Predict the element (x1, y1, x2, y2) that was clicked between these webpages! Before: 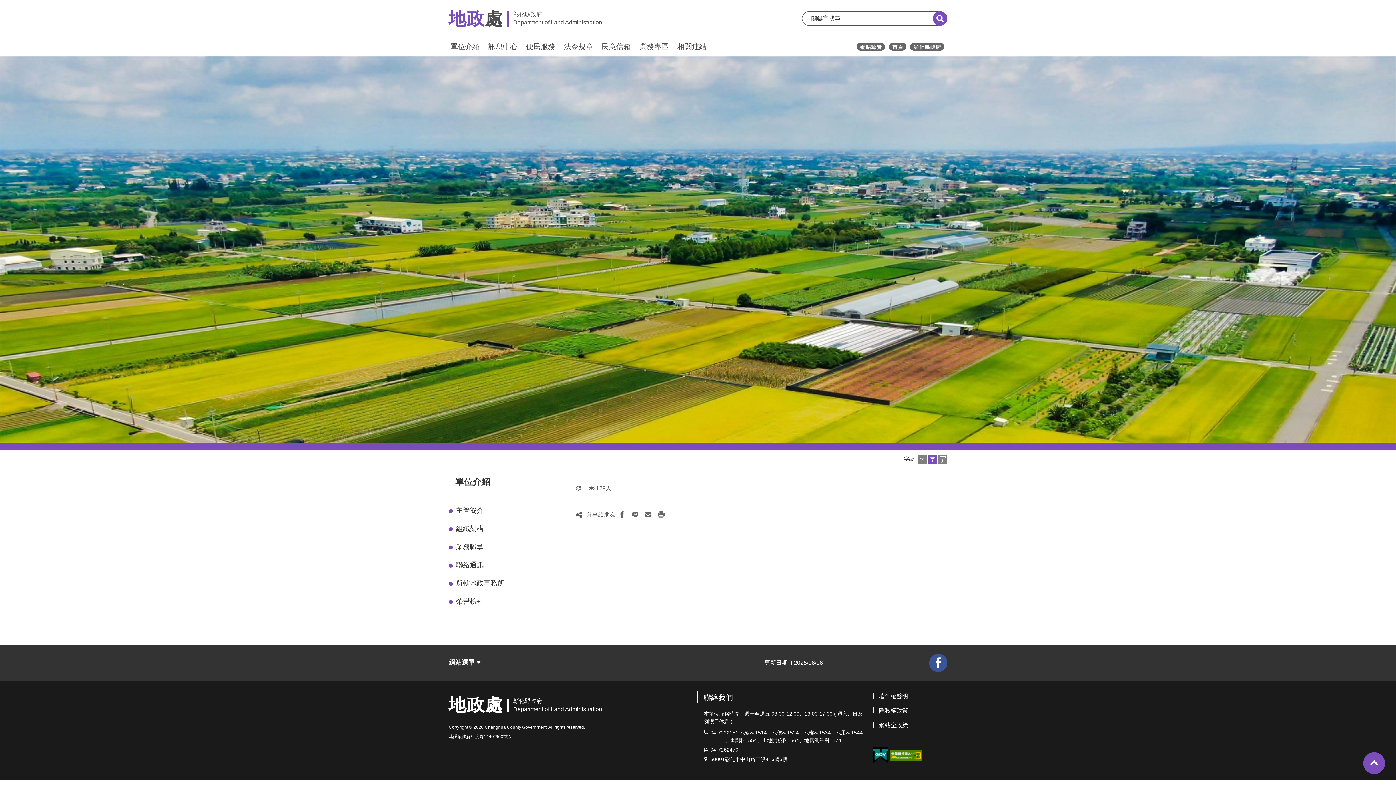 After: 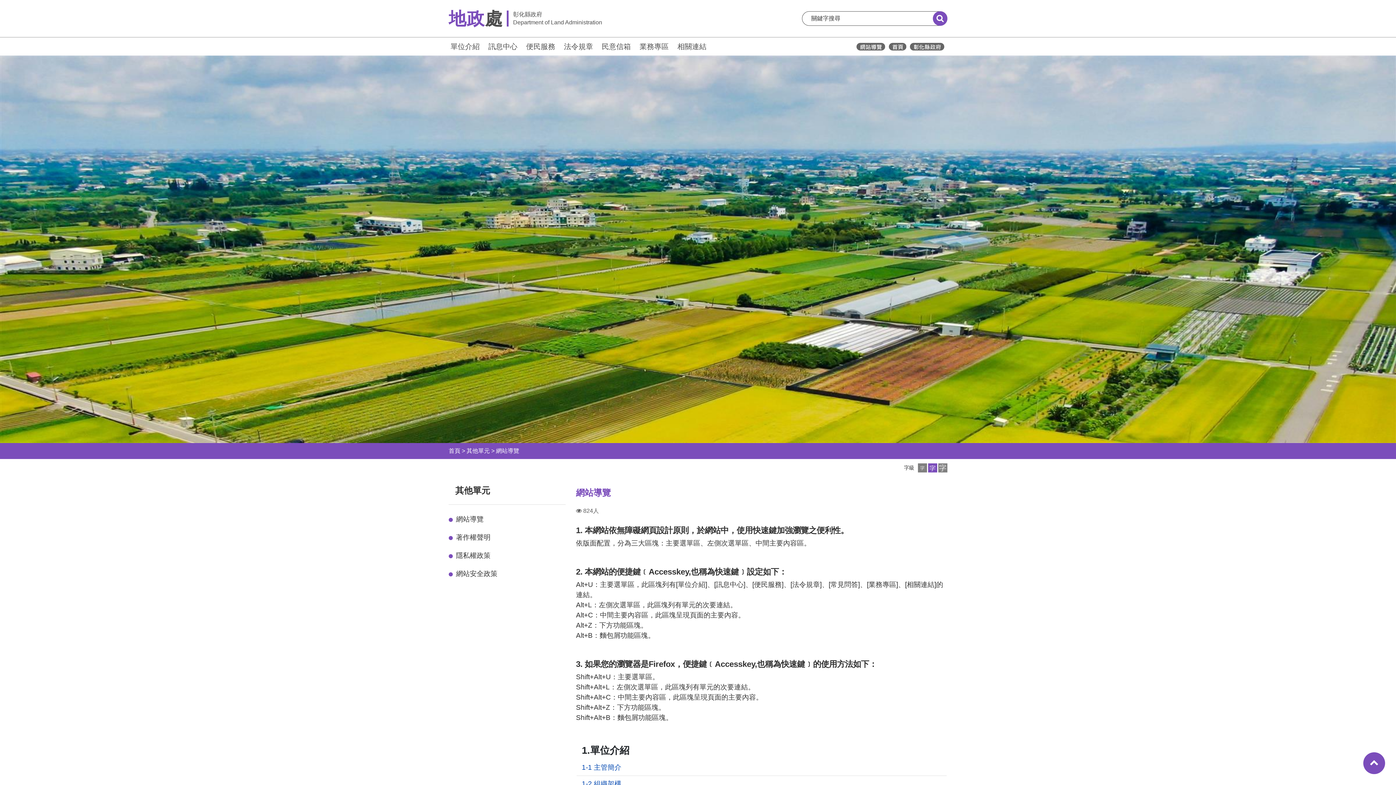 Action: bbox: (856, 42, 885, 50)